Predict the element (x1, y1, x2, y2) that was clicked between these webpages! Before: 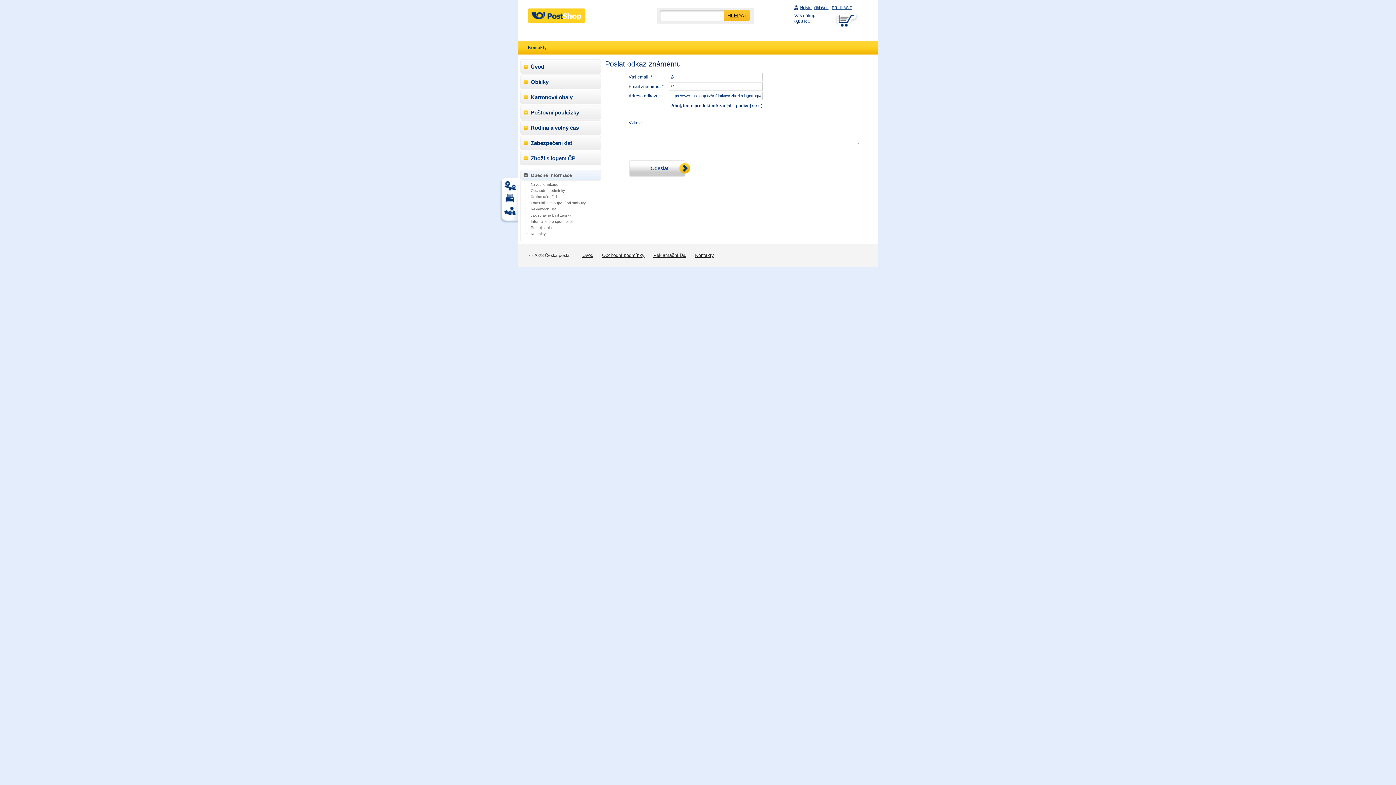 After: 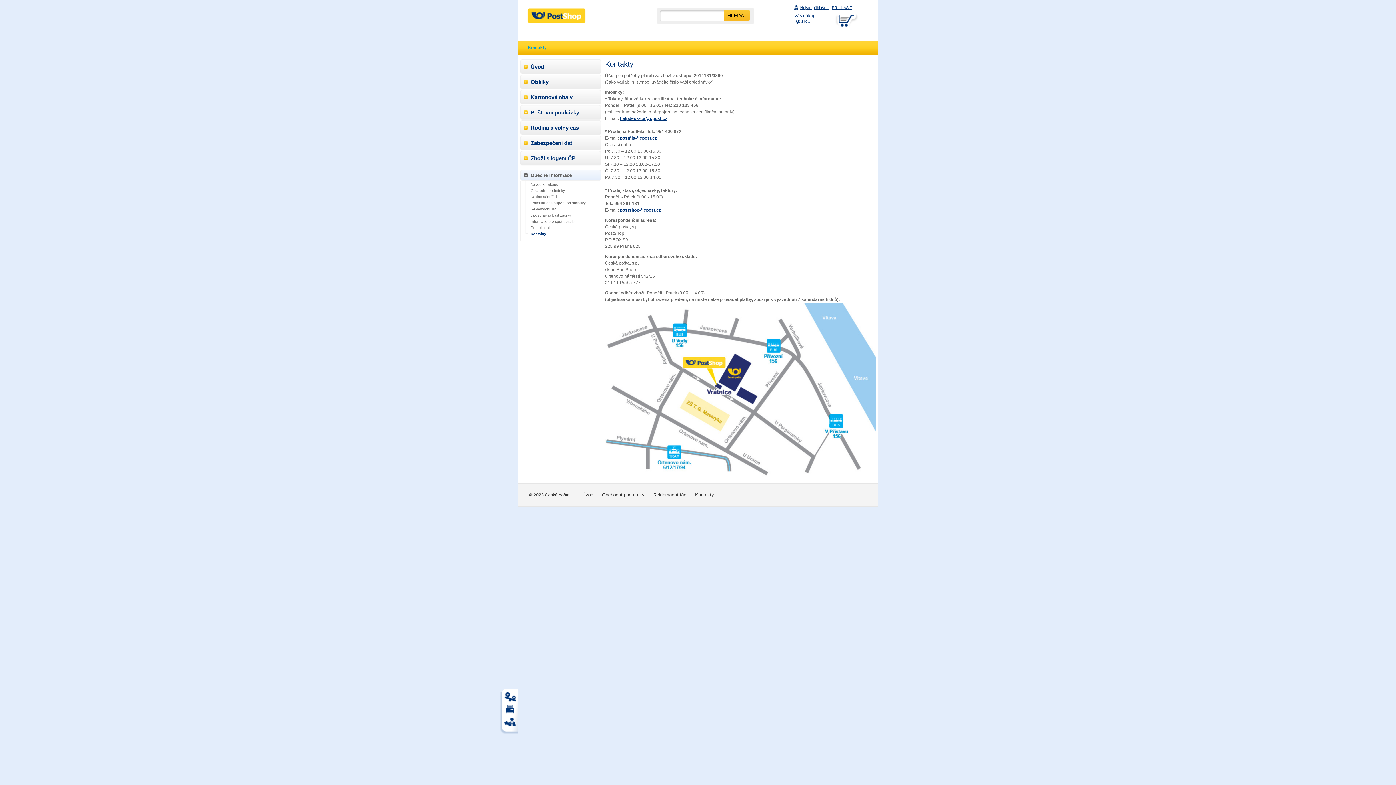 Action: label: Kontakty bbox: (695, 252, 714, 258)